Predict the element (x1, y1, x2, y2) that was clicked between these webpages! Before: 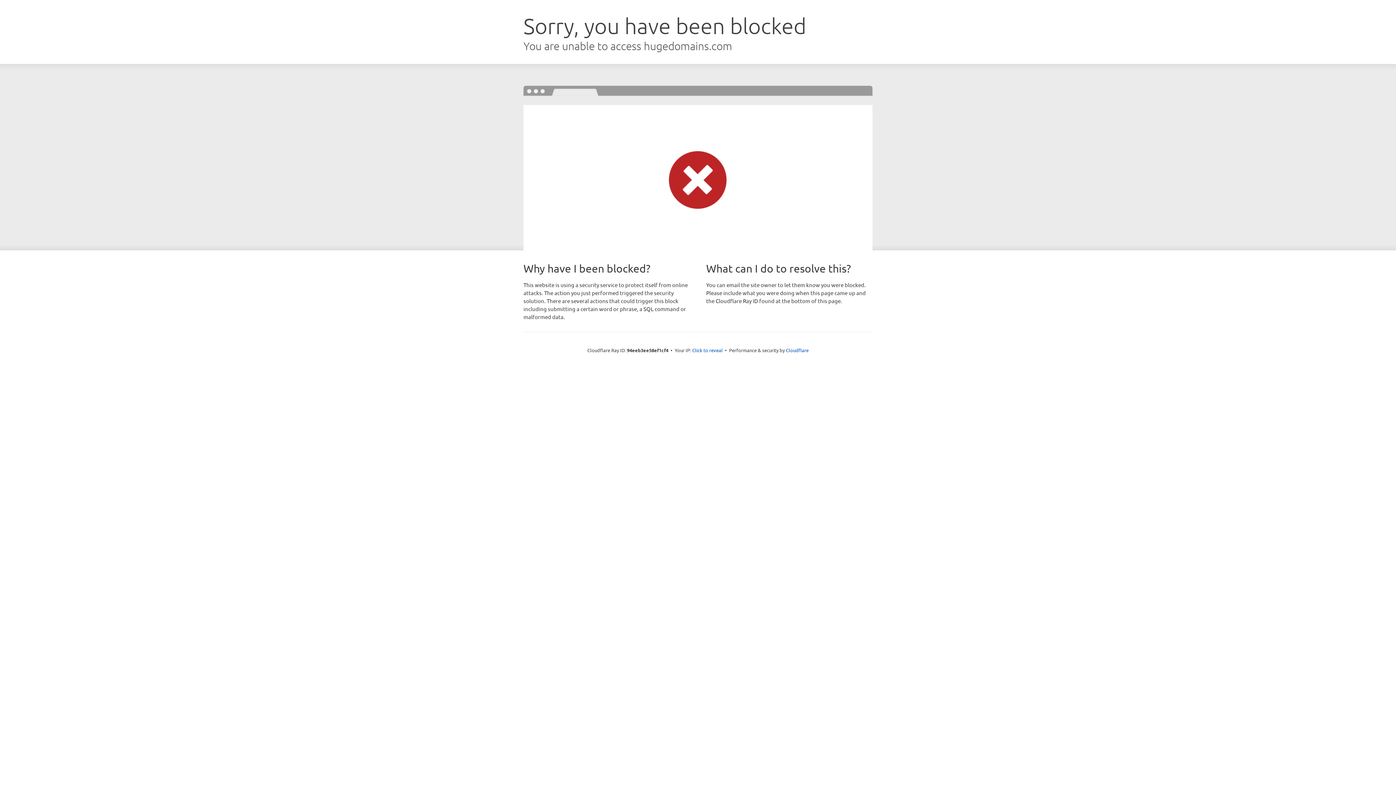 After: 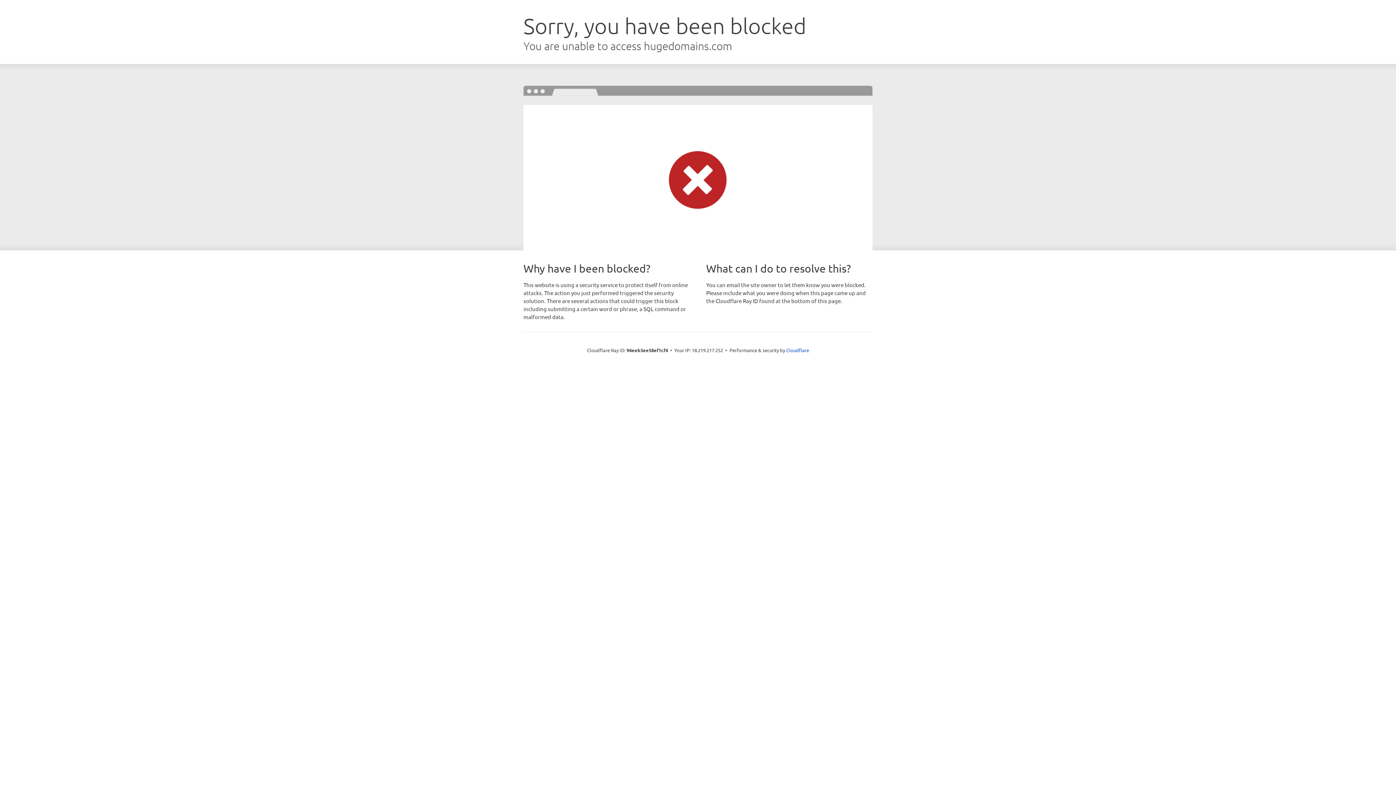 Action: bbox: (692, 346, 722, 353) label: Click to reveal